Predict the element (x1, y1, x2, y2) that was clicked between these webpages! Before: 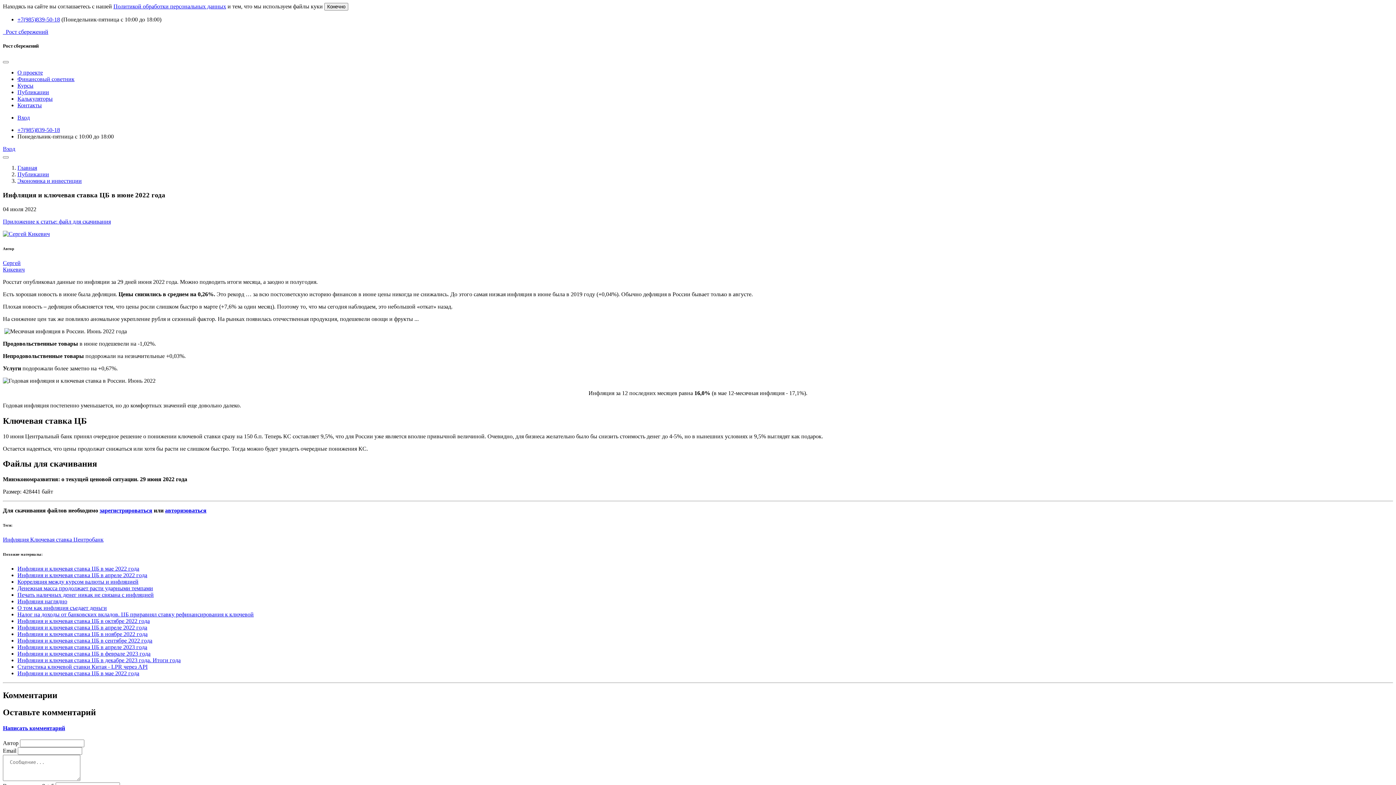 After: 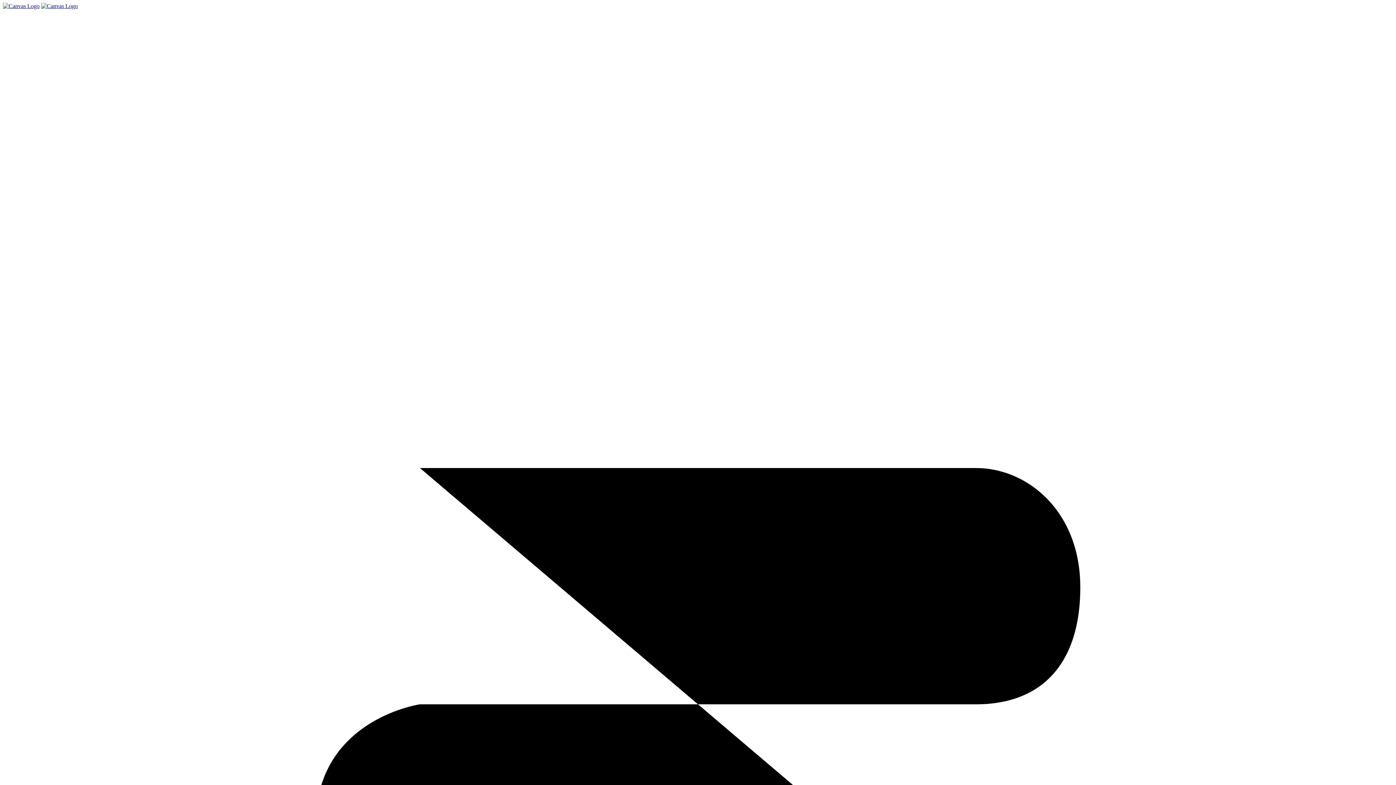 Action: label: Вход bbox: (2, 145, 15, 152)